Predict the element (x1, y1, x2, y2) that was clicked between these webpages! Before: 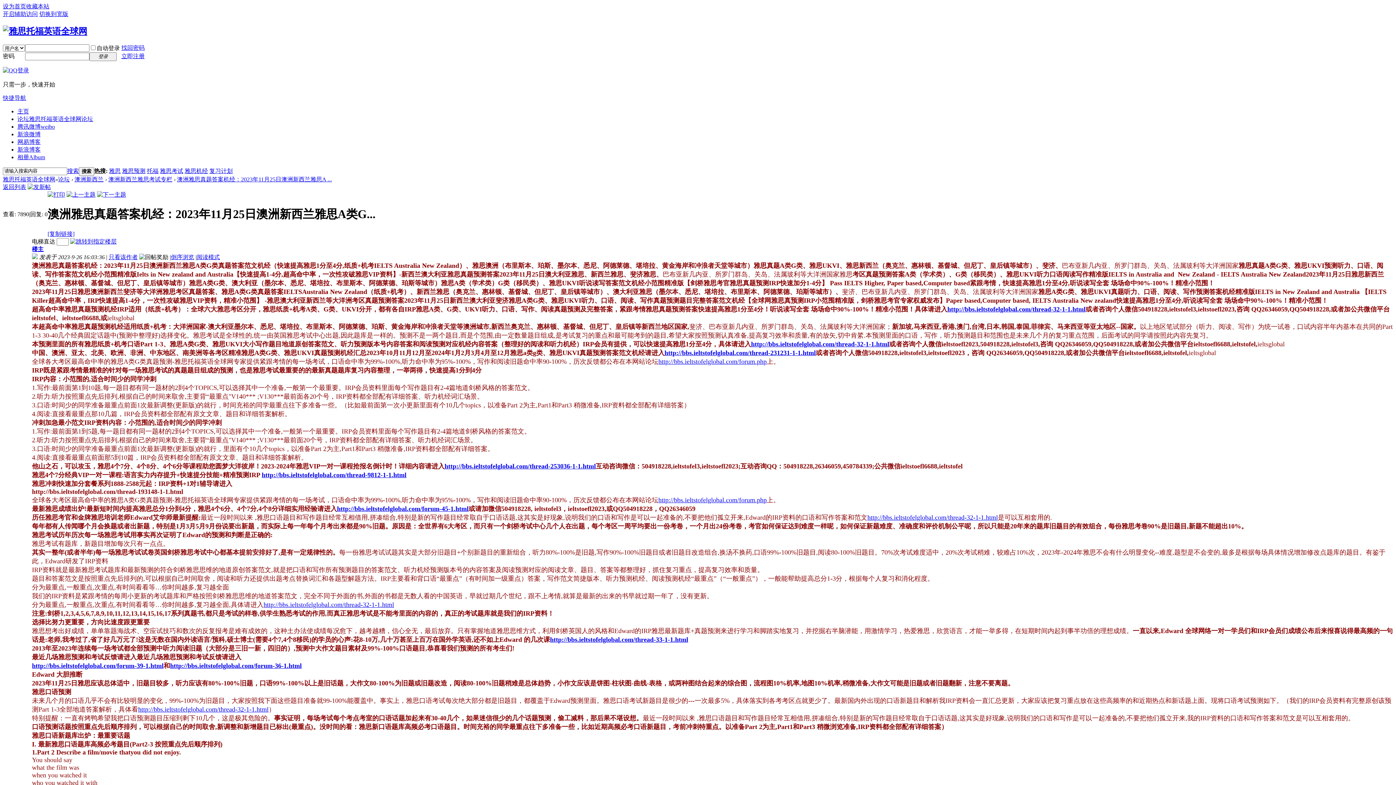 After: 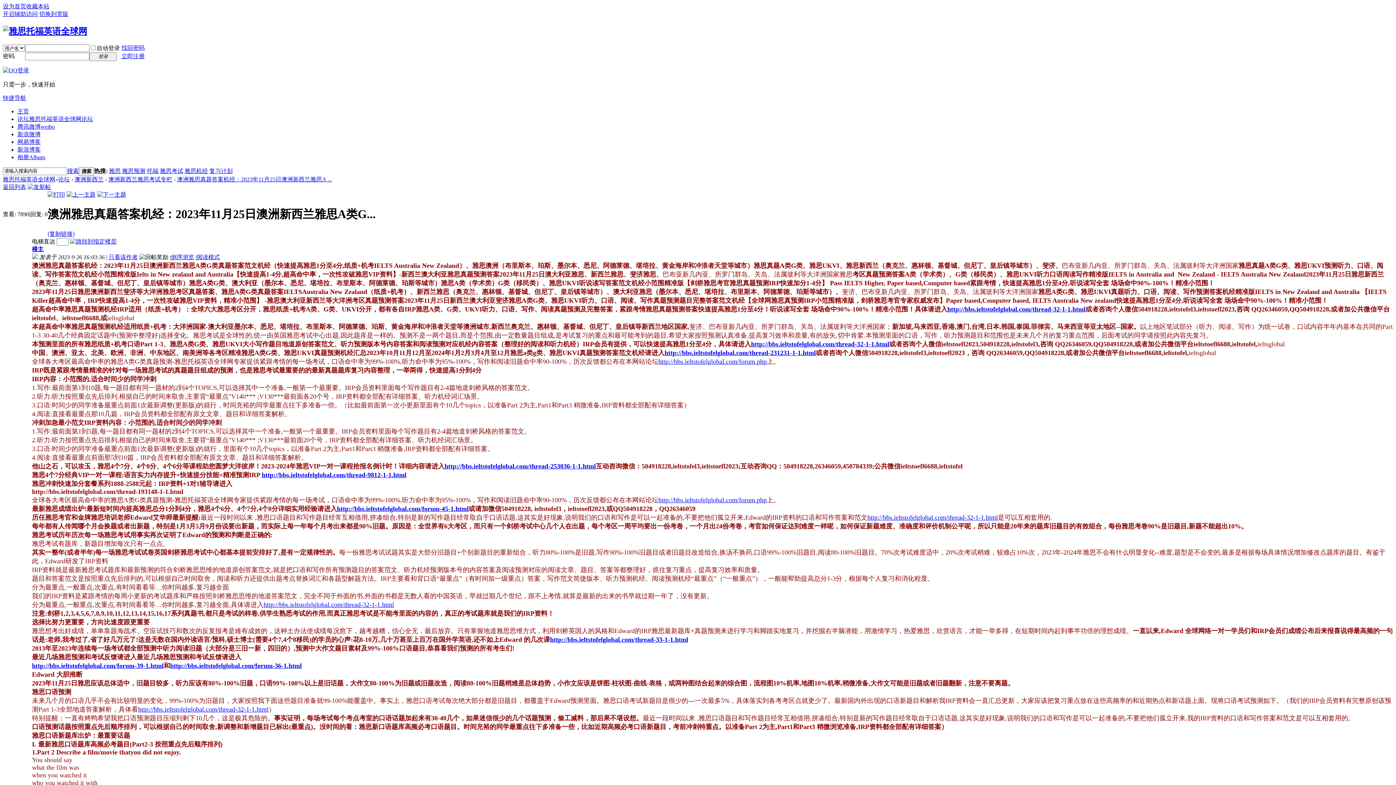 Action: label: http://bbs.ieltstofelglobal.com/thread-32-1-1.html bbox: (138, 706, 268, 713)